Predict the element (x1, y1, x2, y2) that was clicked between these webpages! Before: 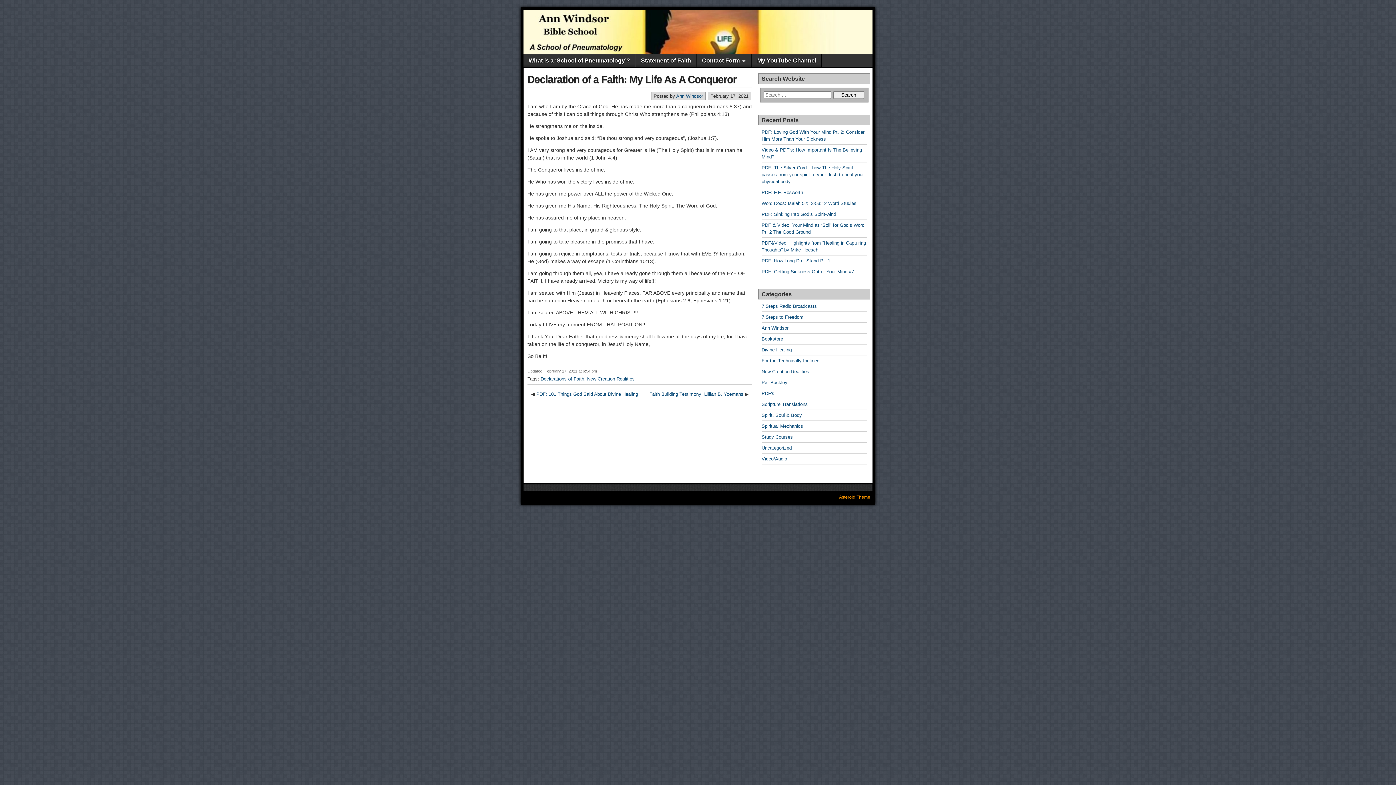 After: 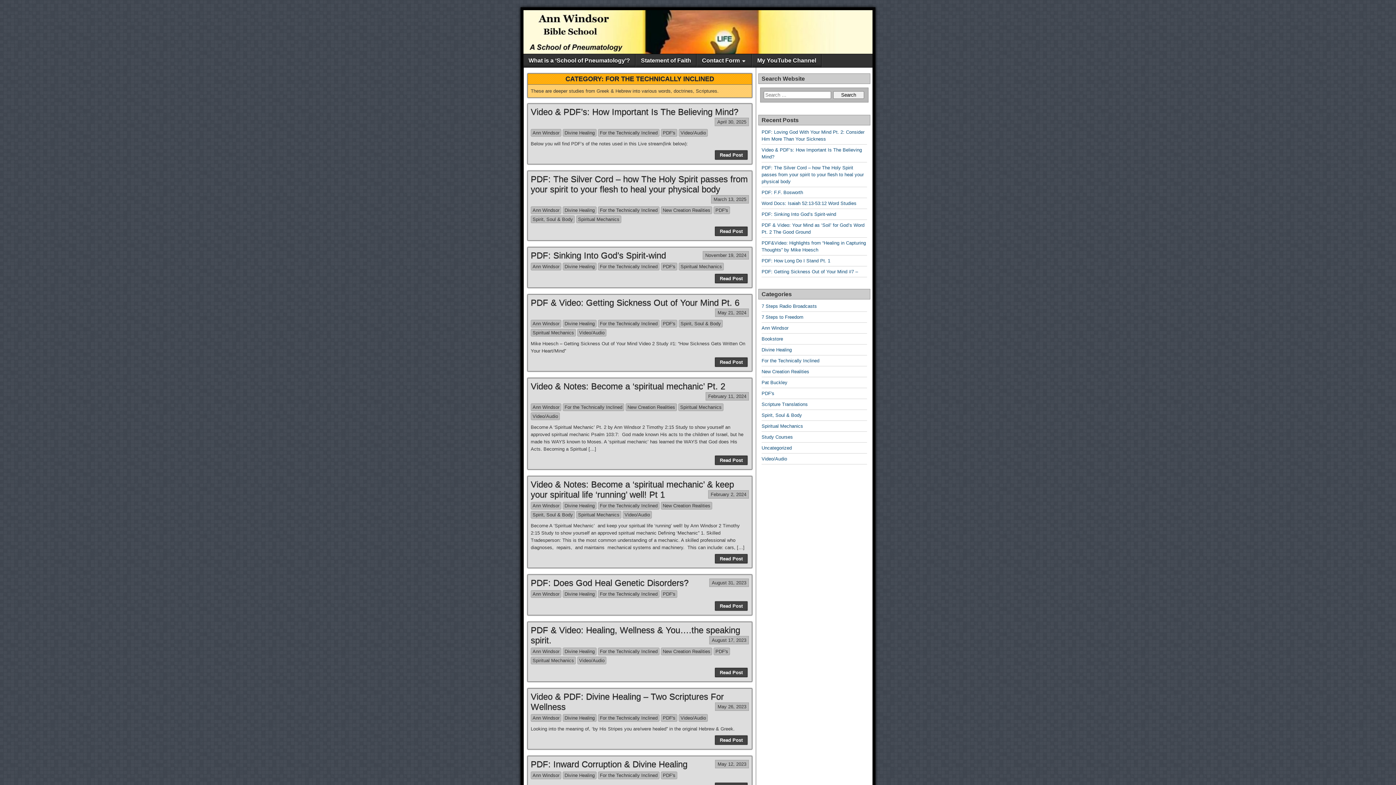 Action: label: For the Technically Inclined bbox: (761, 358, 819, 363)